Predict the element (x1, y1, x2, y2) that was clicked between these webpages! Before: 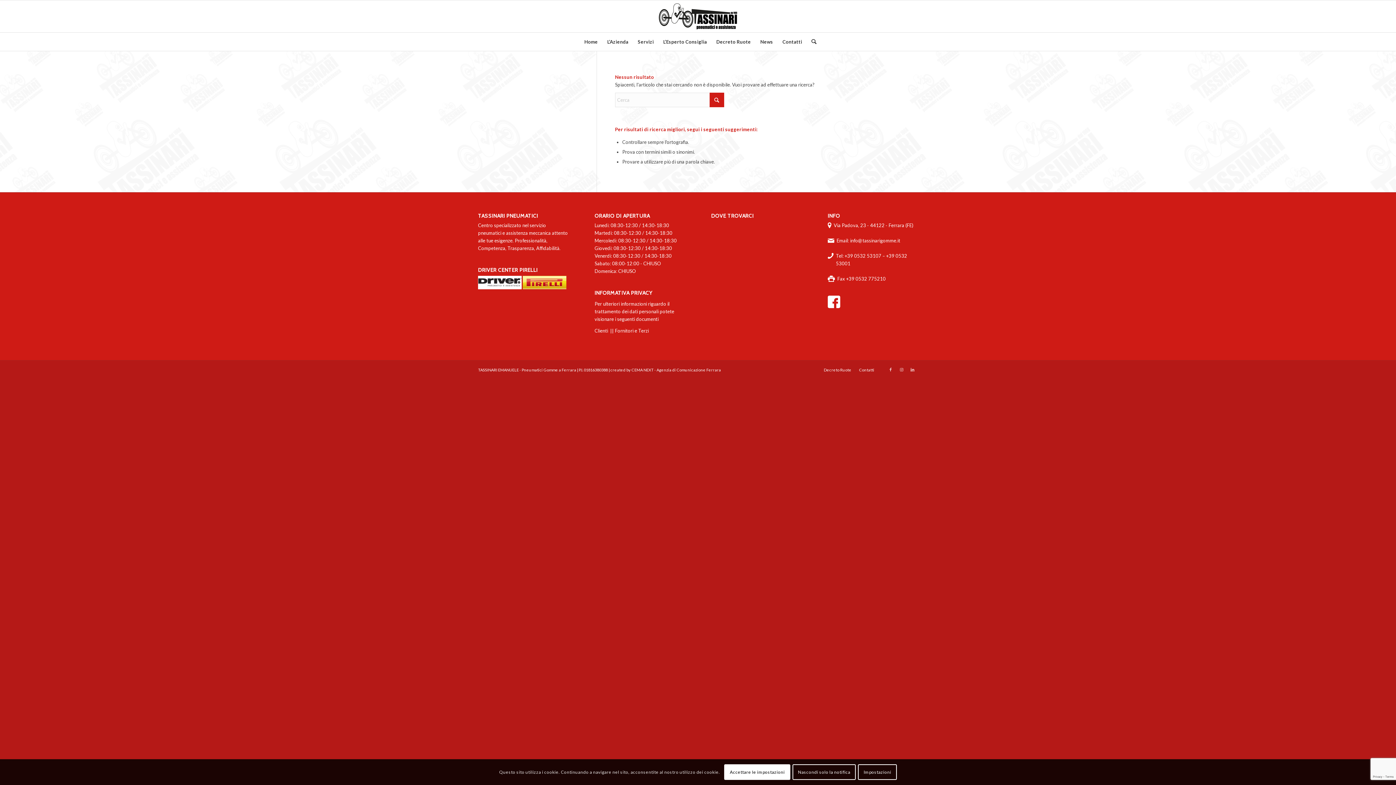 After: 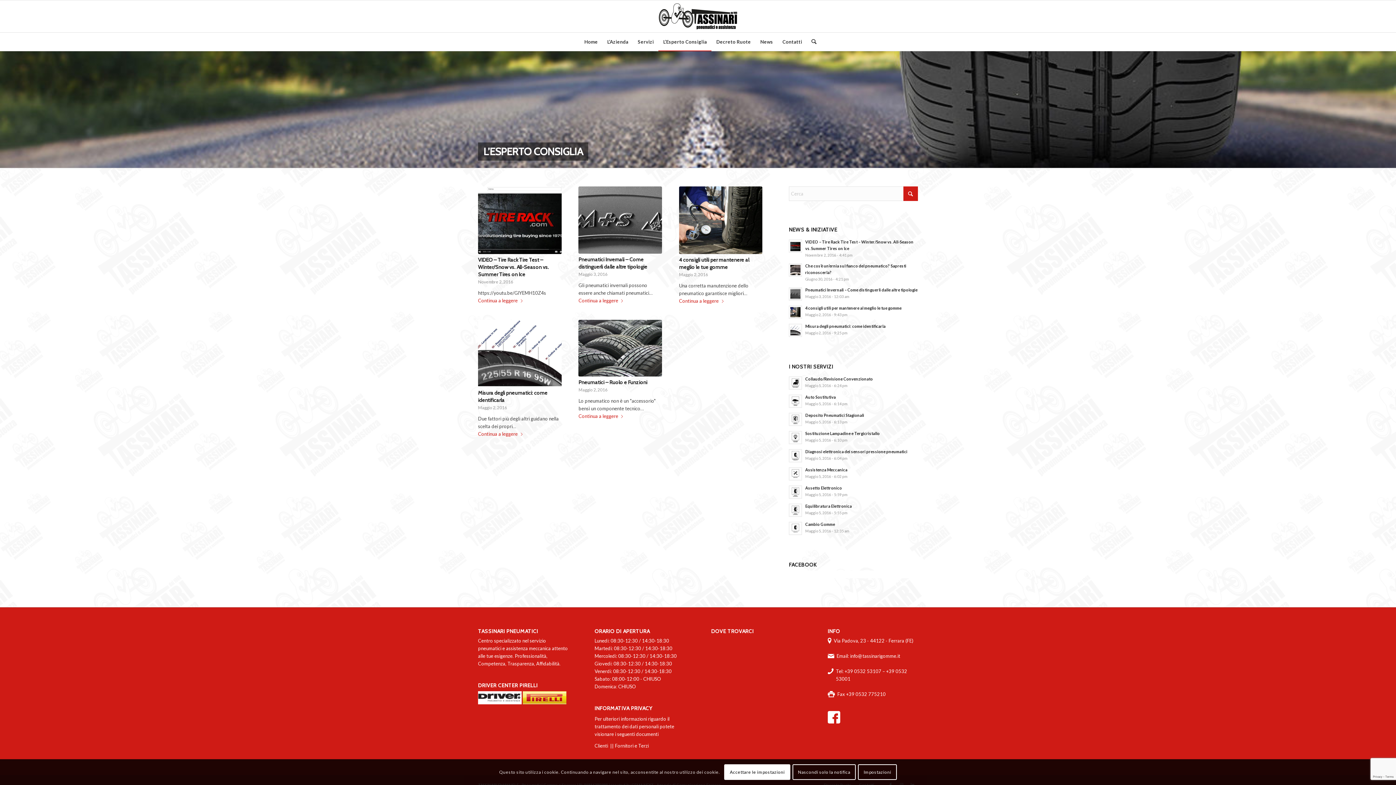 Action: label: L’Esperto Consiglia bbox: (658, 32, 711, 50)